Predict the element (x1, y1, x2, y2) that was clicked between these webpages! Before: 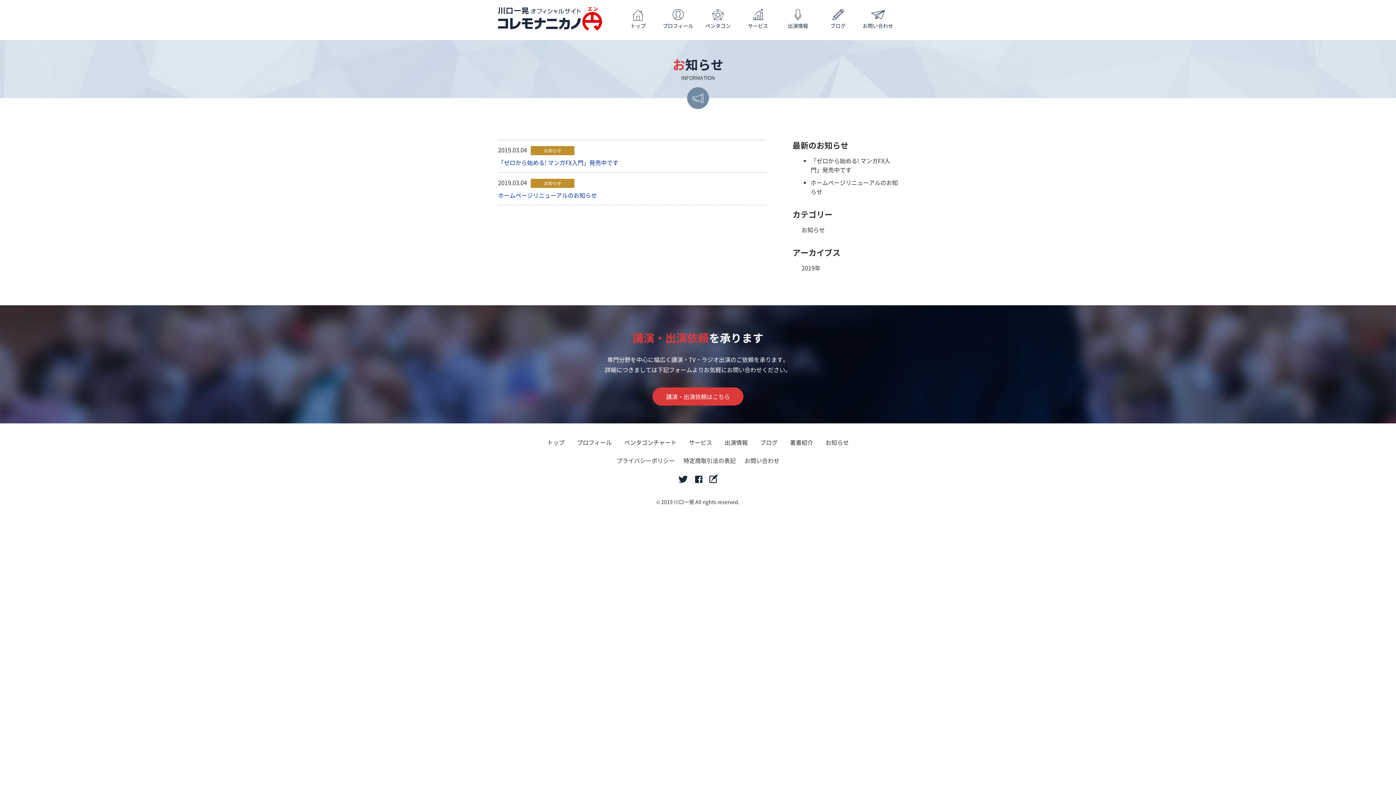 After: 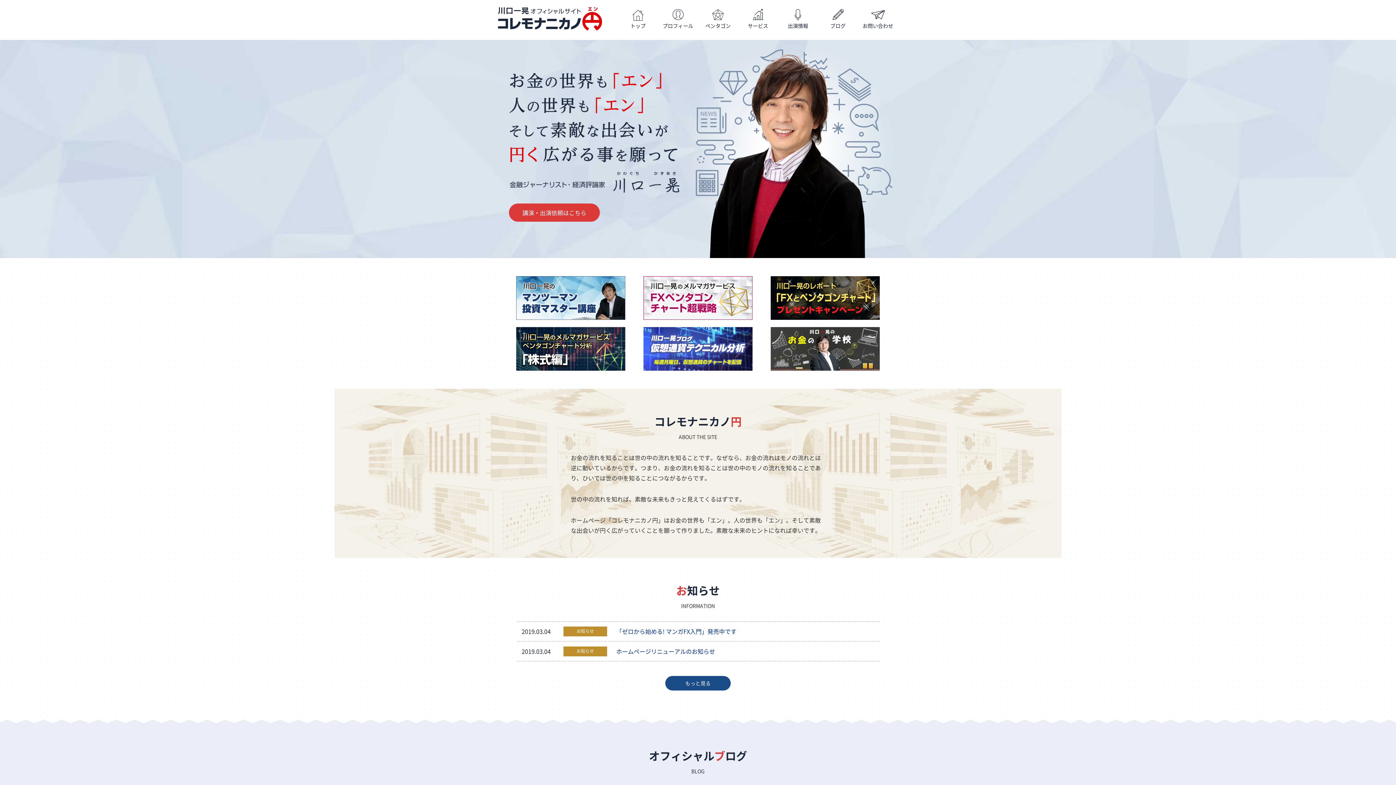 Action: label: トップ bbox: (618, 7, 658, 29)